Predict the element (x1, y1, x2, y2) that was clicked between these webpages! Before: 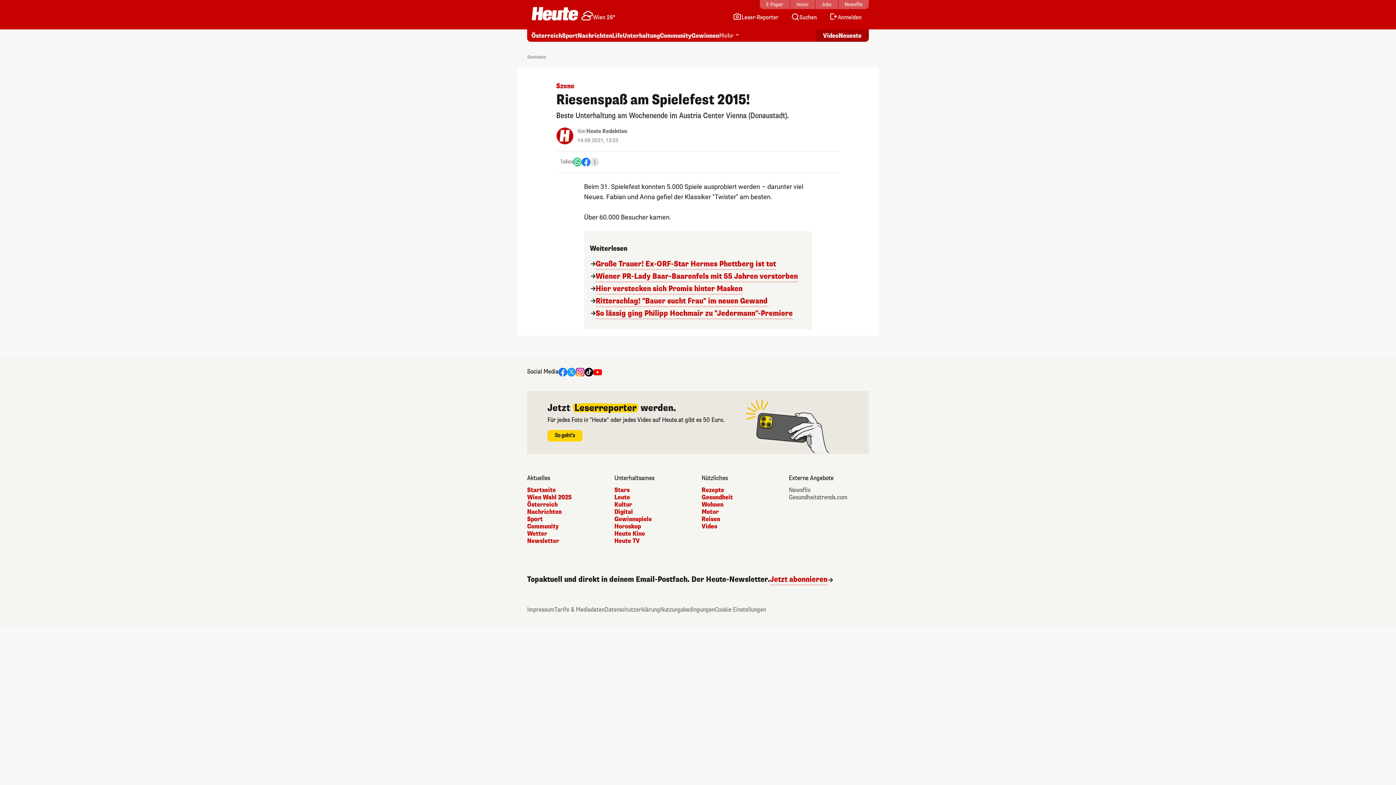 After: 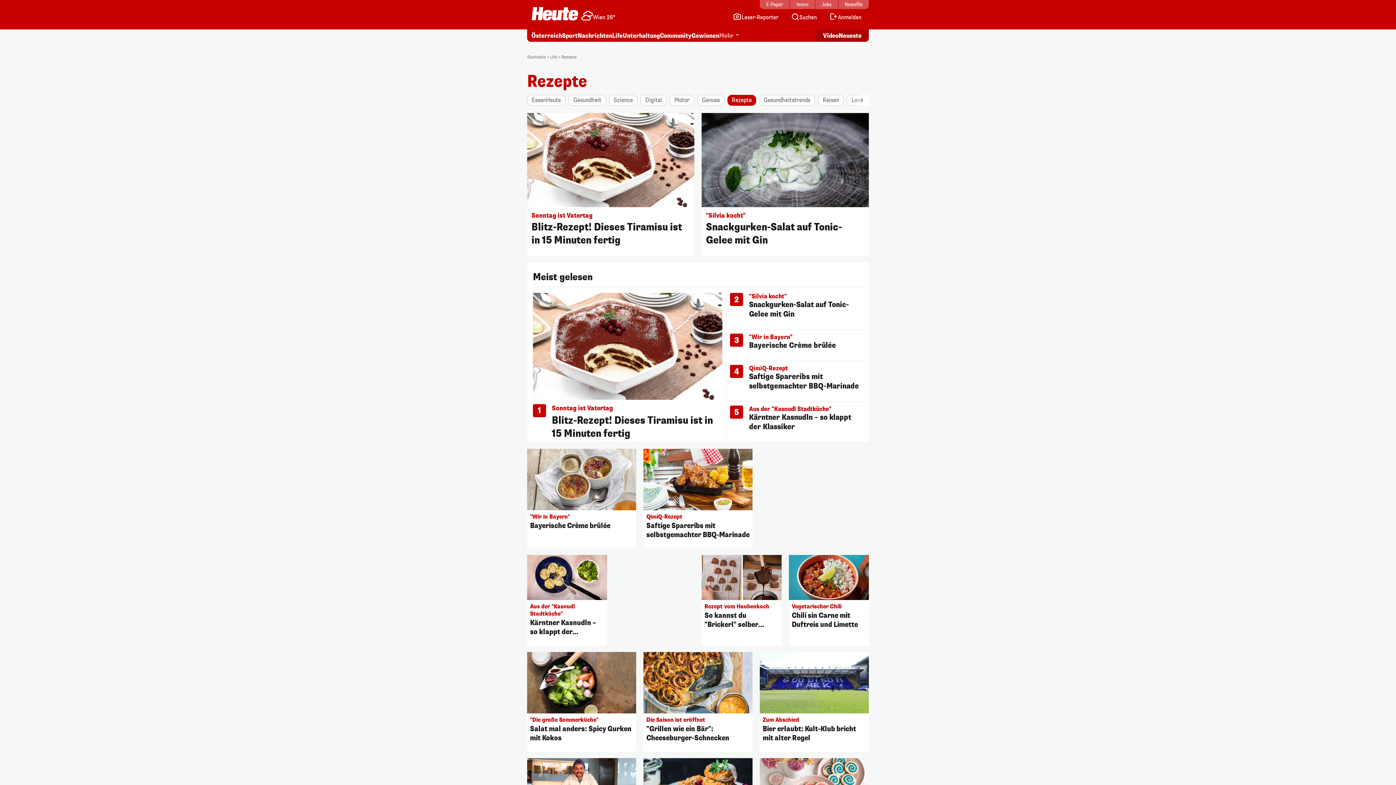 Action: label: Rezepte bbox: (701, 486, 781, 494)